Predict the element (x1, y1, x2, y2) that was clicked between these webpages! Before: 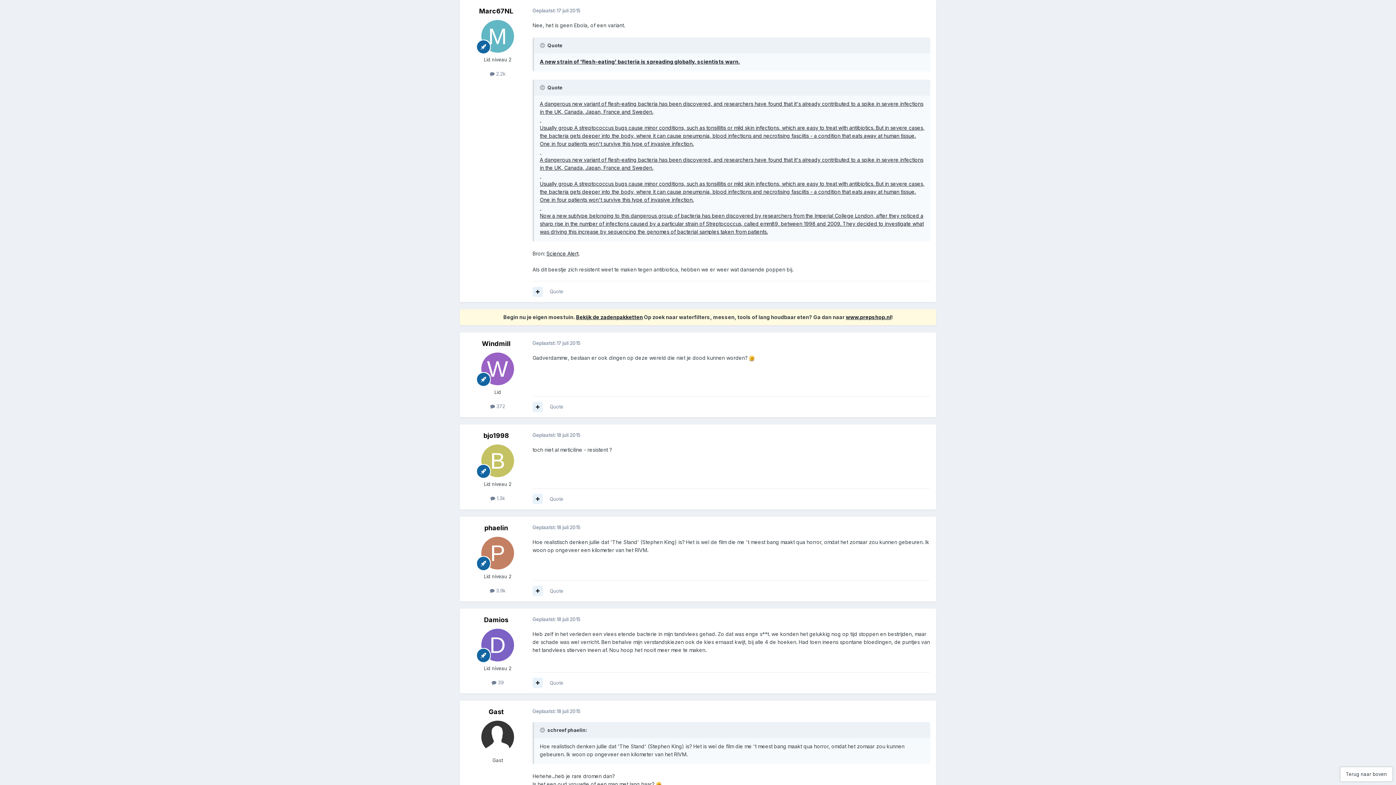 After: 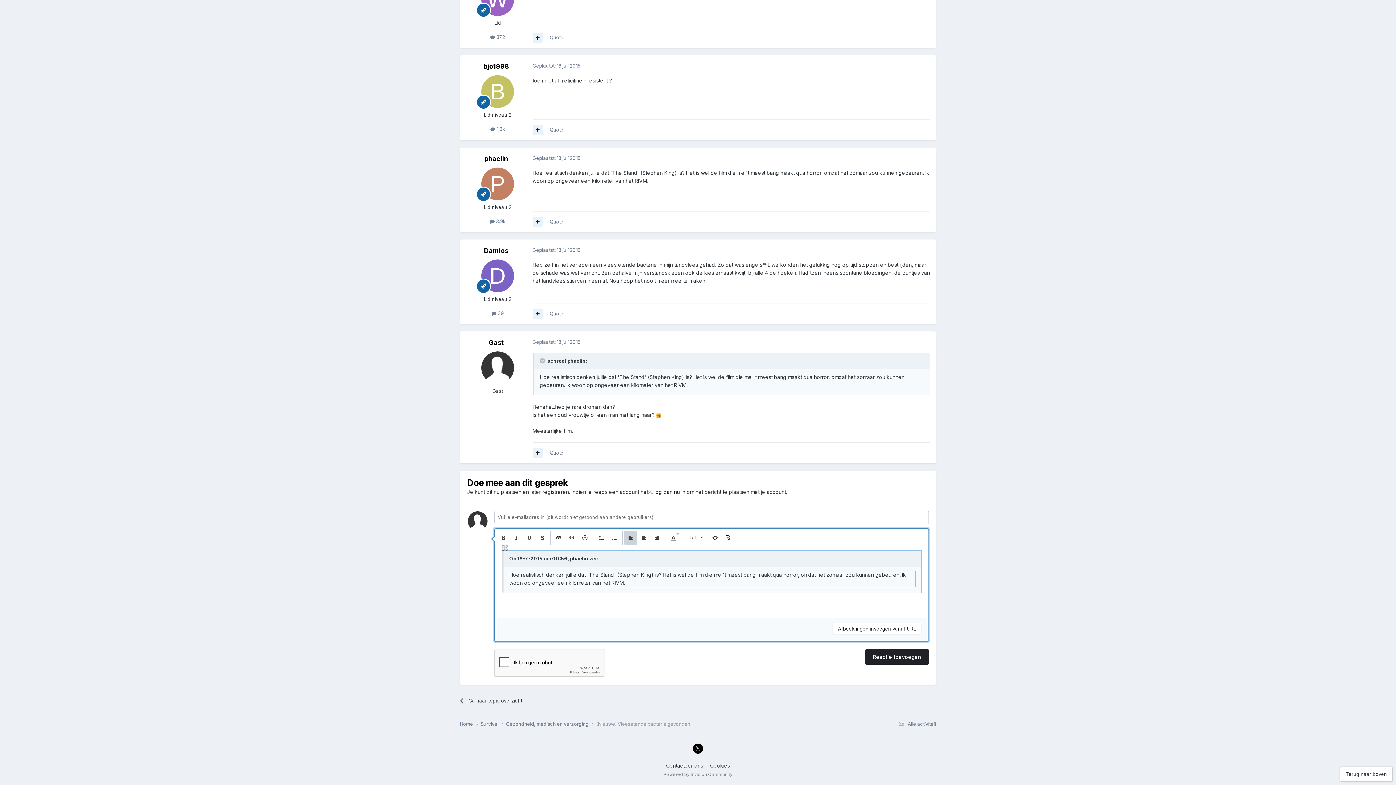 Action: bbox: (549, 588, 563, 594) label: Quote